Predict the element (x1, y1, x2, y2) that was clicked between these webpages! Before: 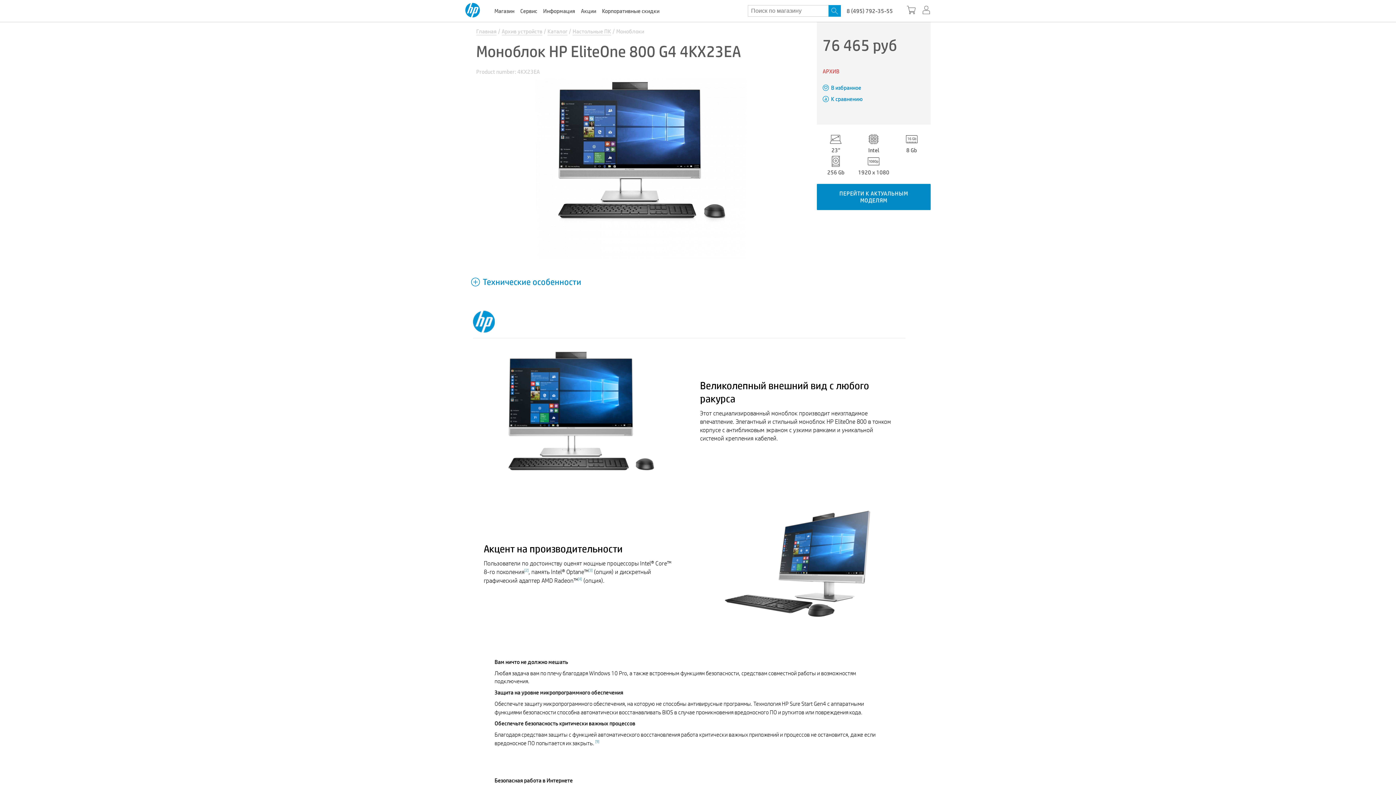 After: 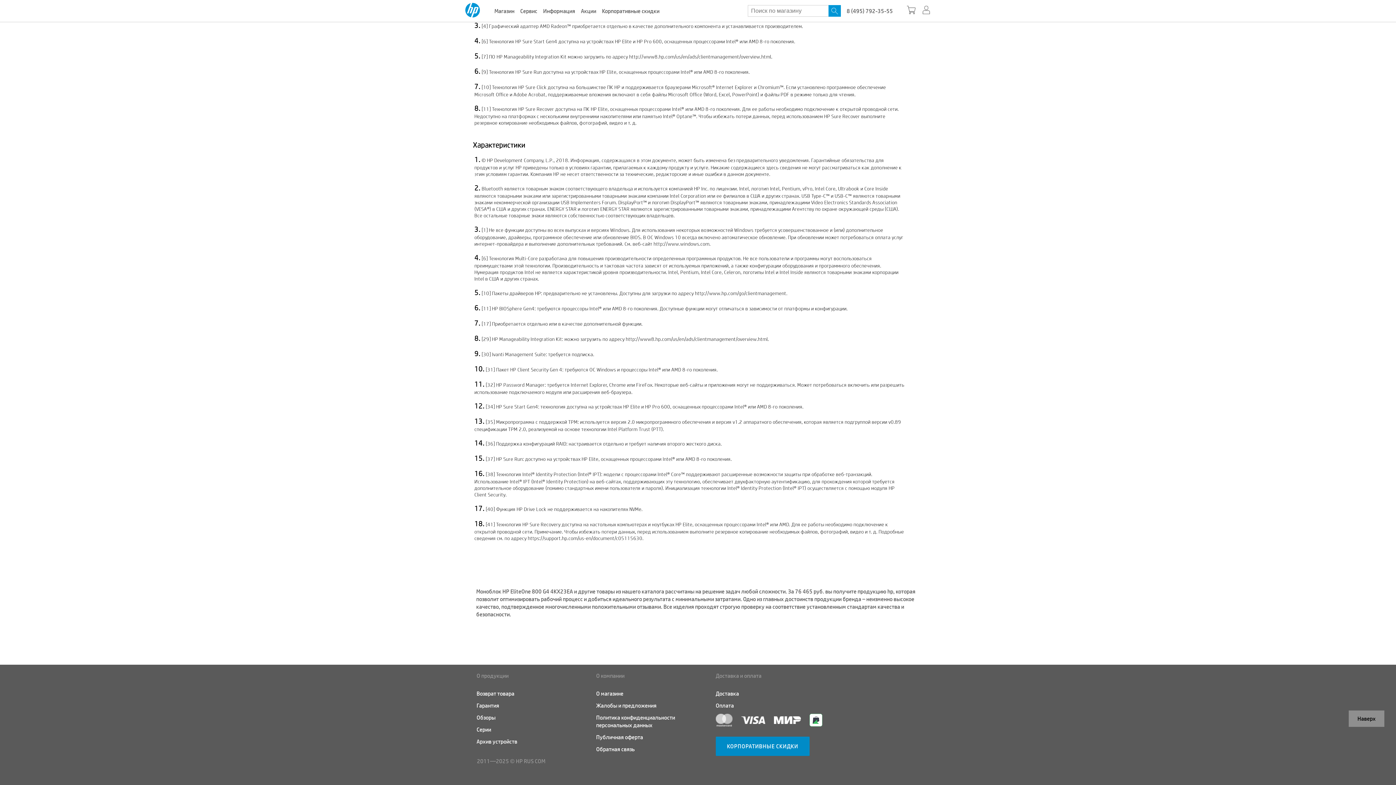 Action: label: 4 bbox: (579, 576, 581, 581)